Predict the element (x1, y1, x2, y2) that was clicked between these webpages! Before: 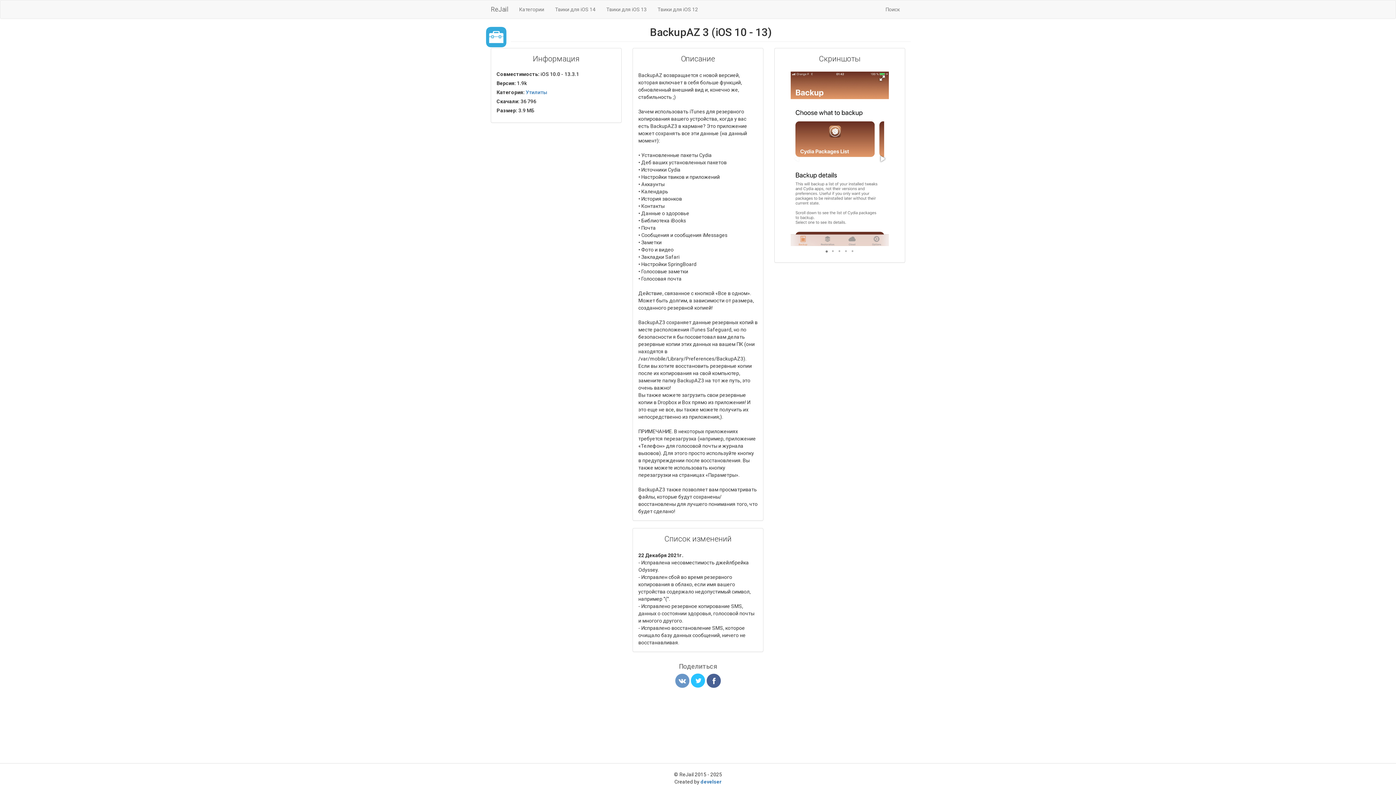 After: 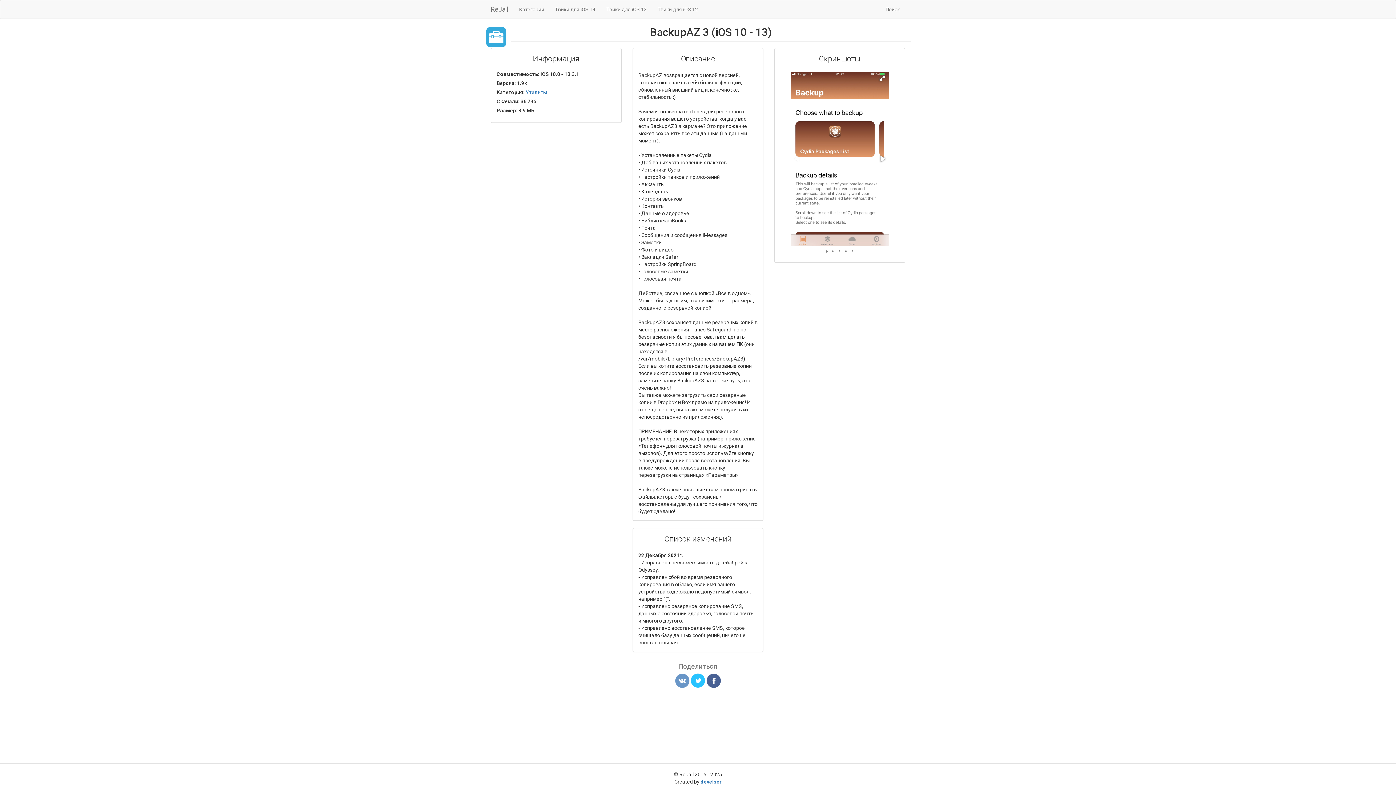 Action: bbox: (706, 677, 721, 683)